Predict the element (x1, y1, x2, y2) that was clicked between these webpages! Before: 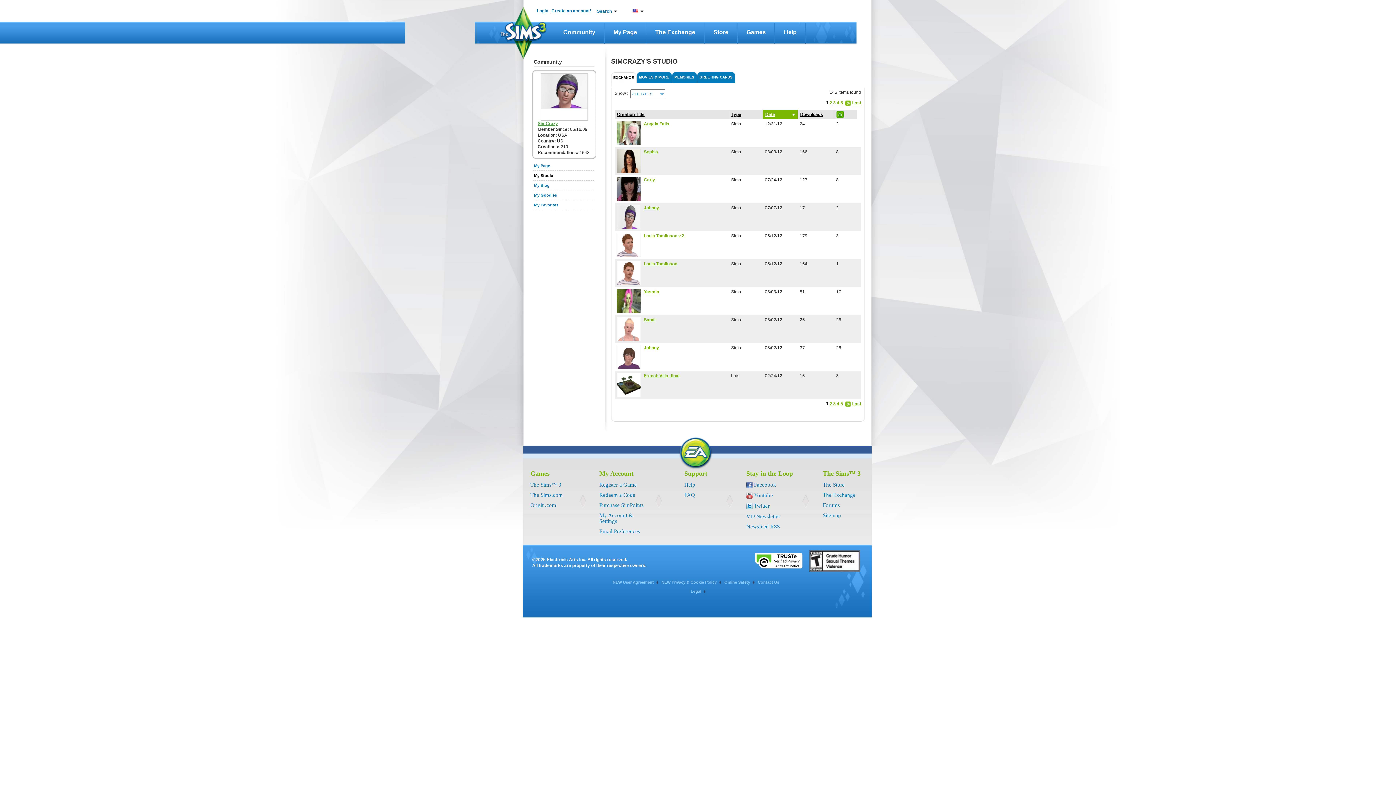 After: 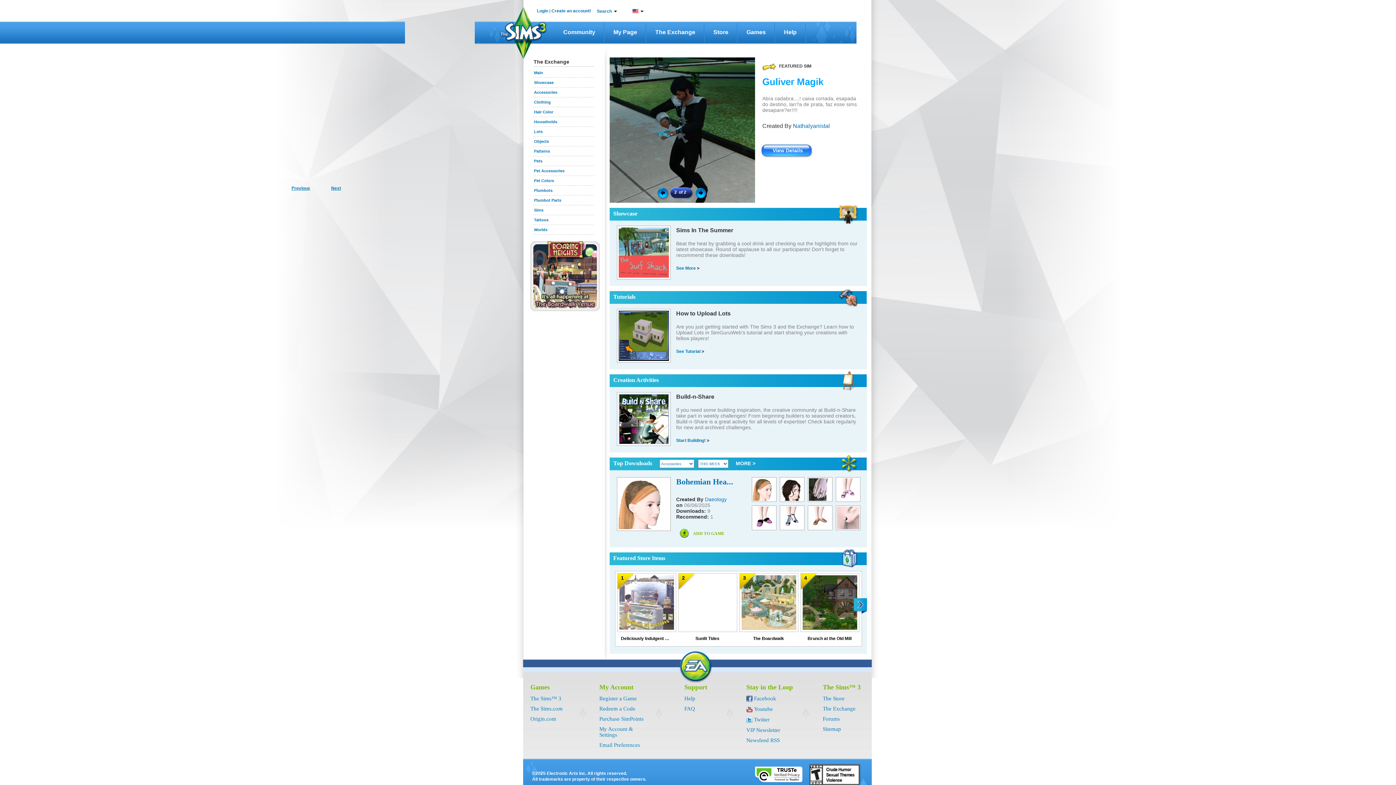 Action: bbox: (823, 492, 855, 498) label: The Exchange